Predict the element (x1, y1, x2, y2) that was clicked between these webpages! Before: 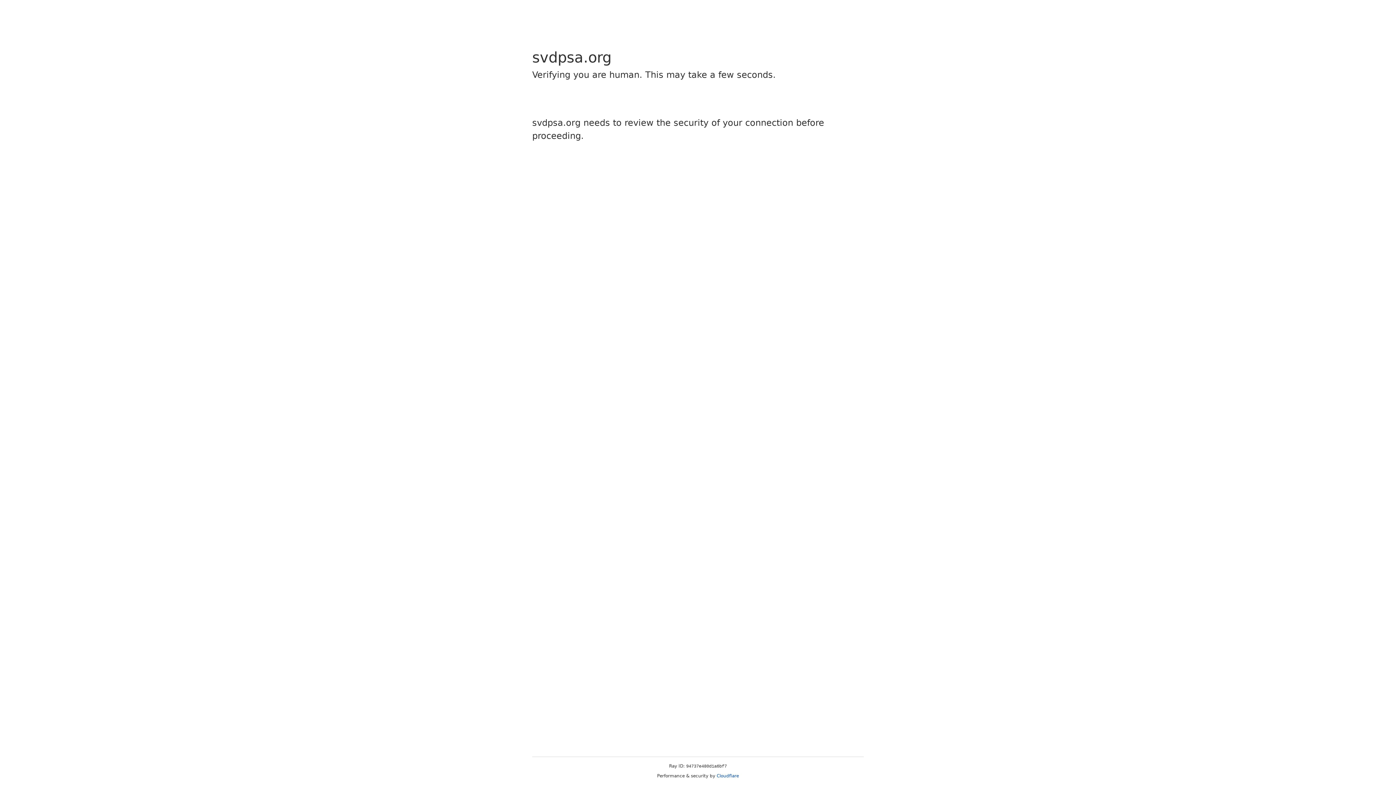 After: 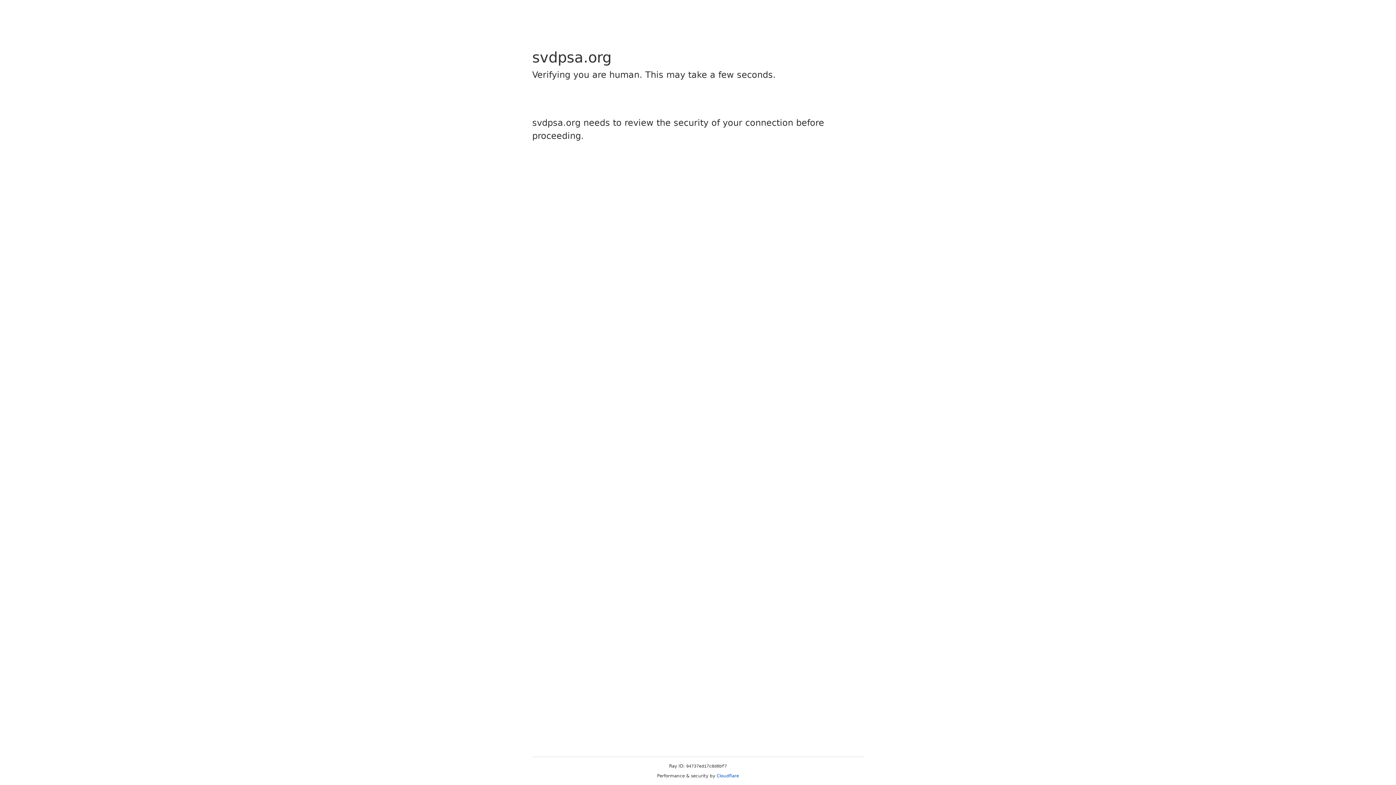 Action: label: Cloudflare bbox: (716, 773, 739, 778)